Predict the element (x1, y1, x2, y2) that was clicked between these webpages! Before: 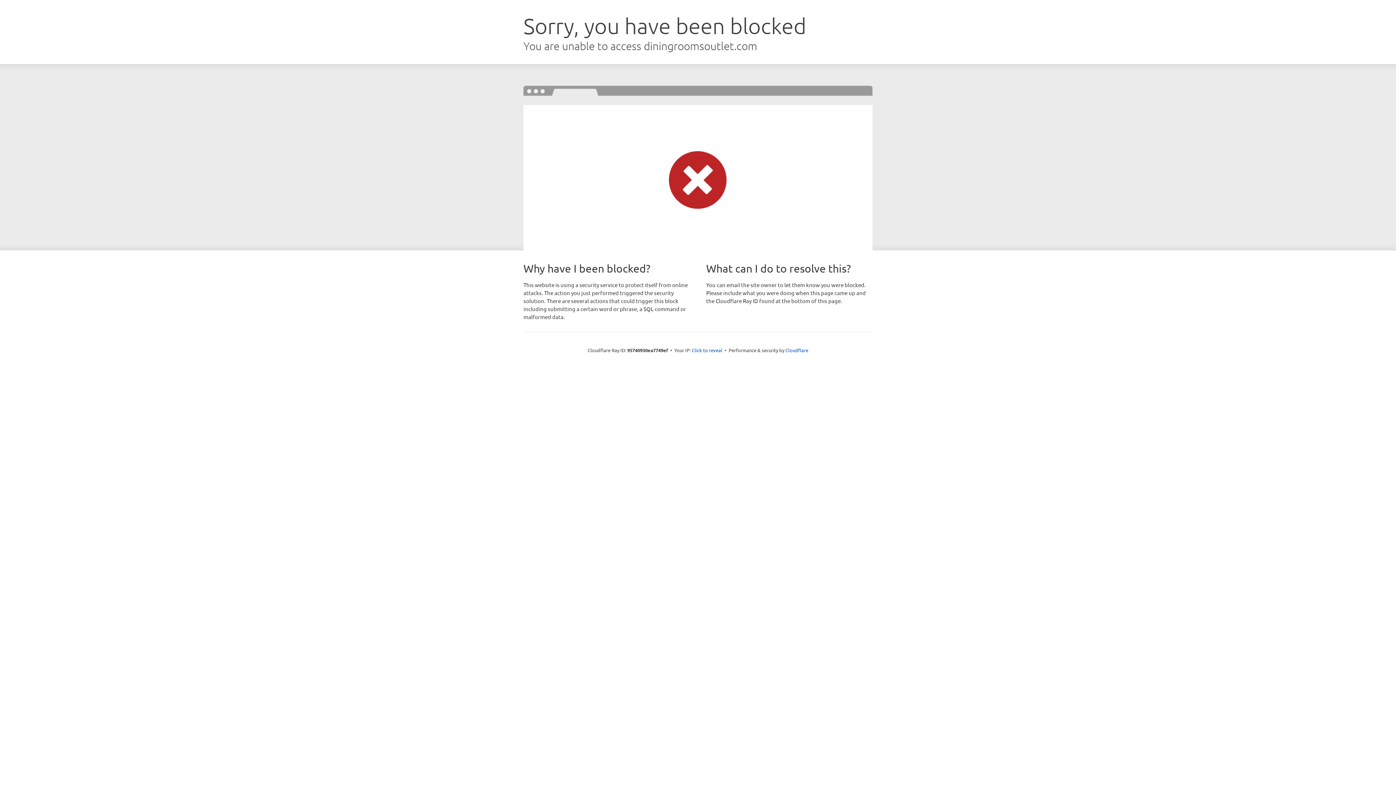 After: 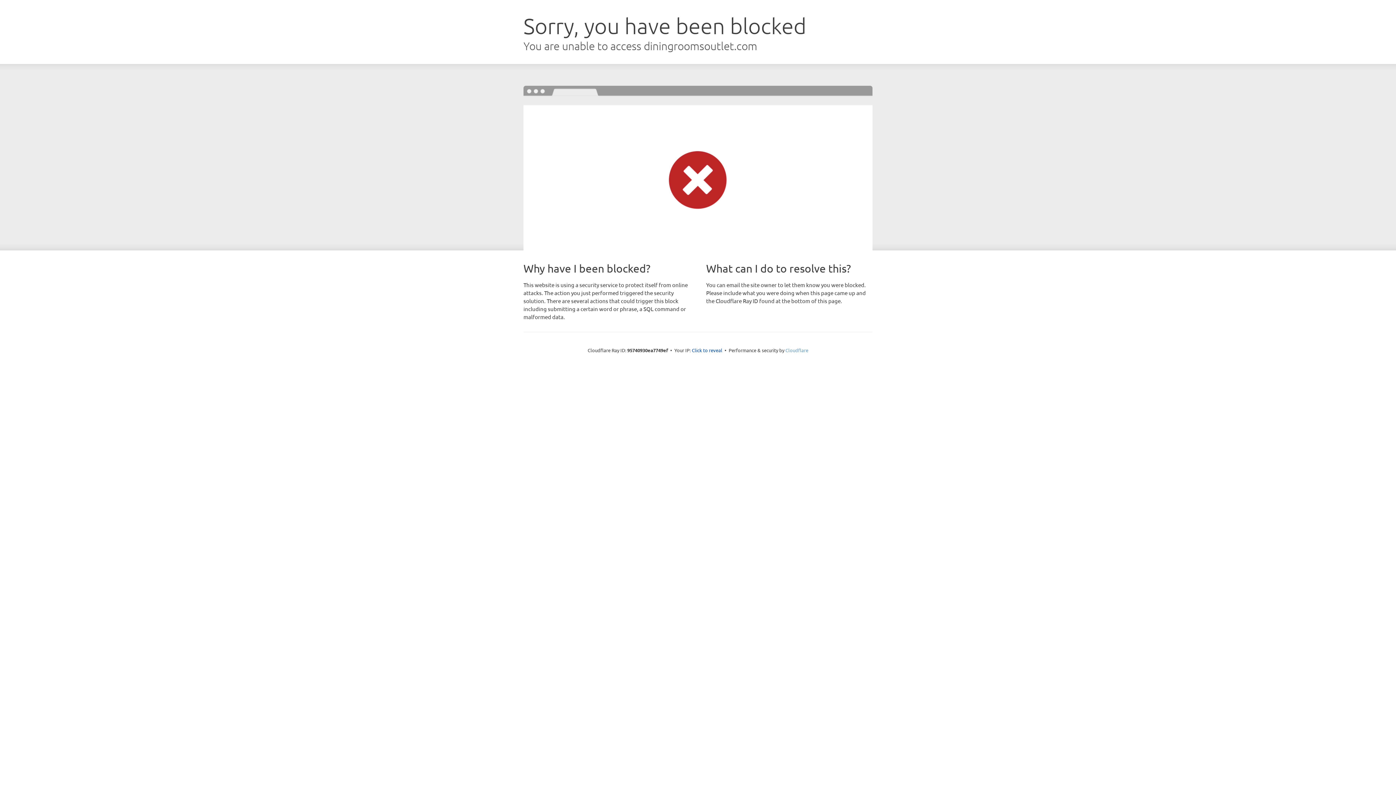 Action: label: Cloudflare bbox: (785, 347, 808, 353)